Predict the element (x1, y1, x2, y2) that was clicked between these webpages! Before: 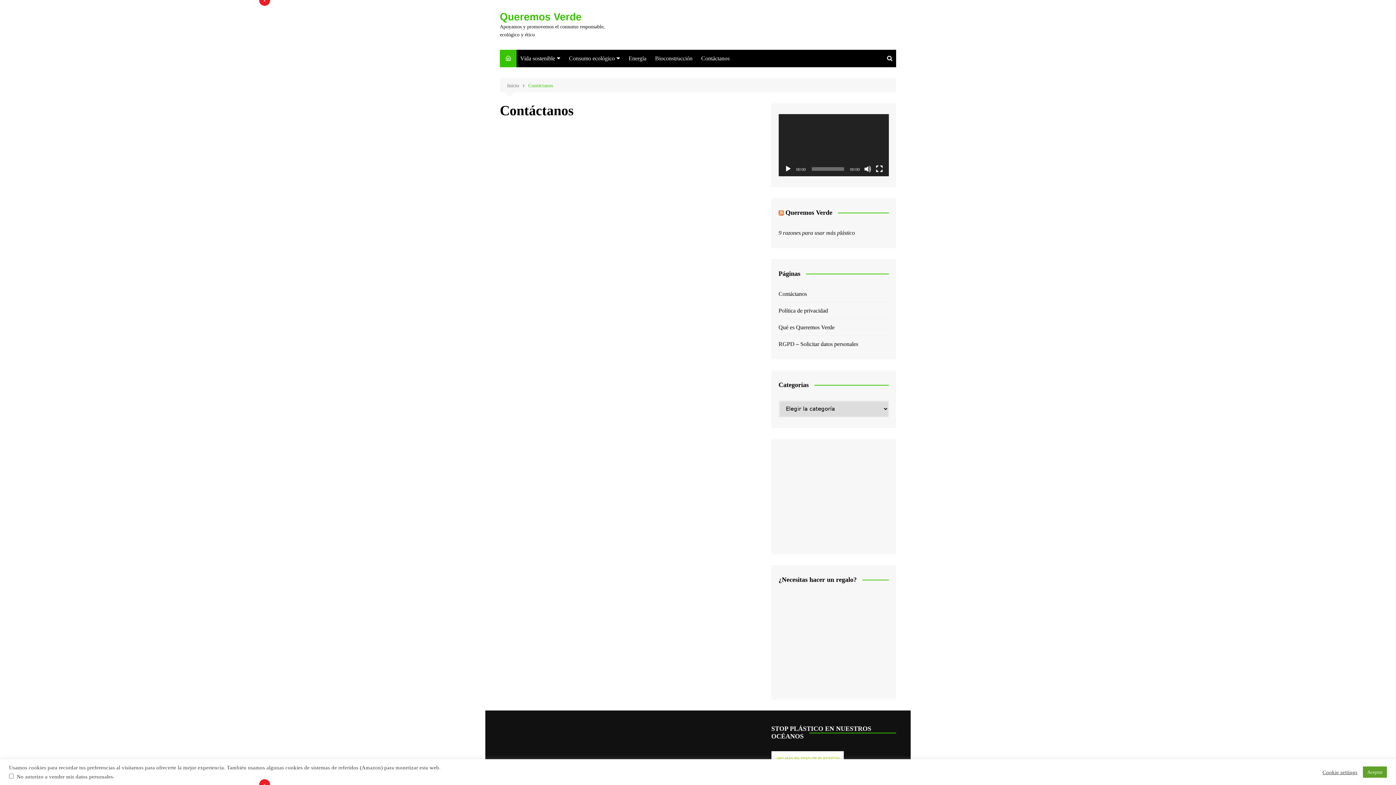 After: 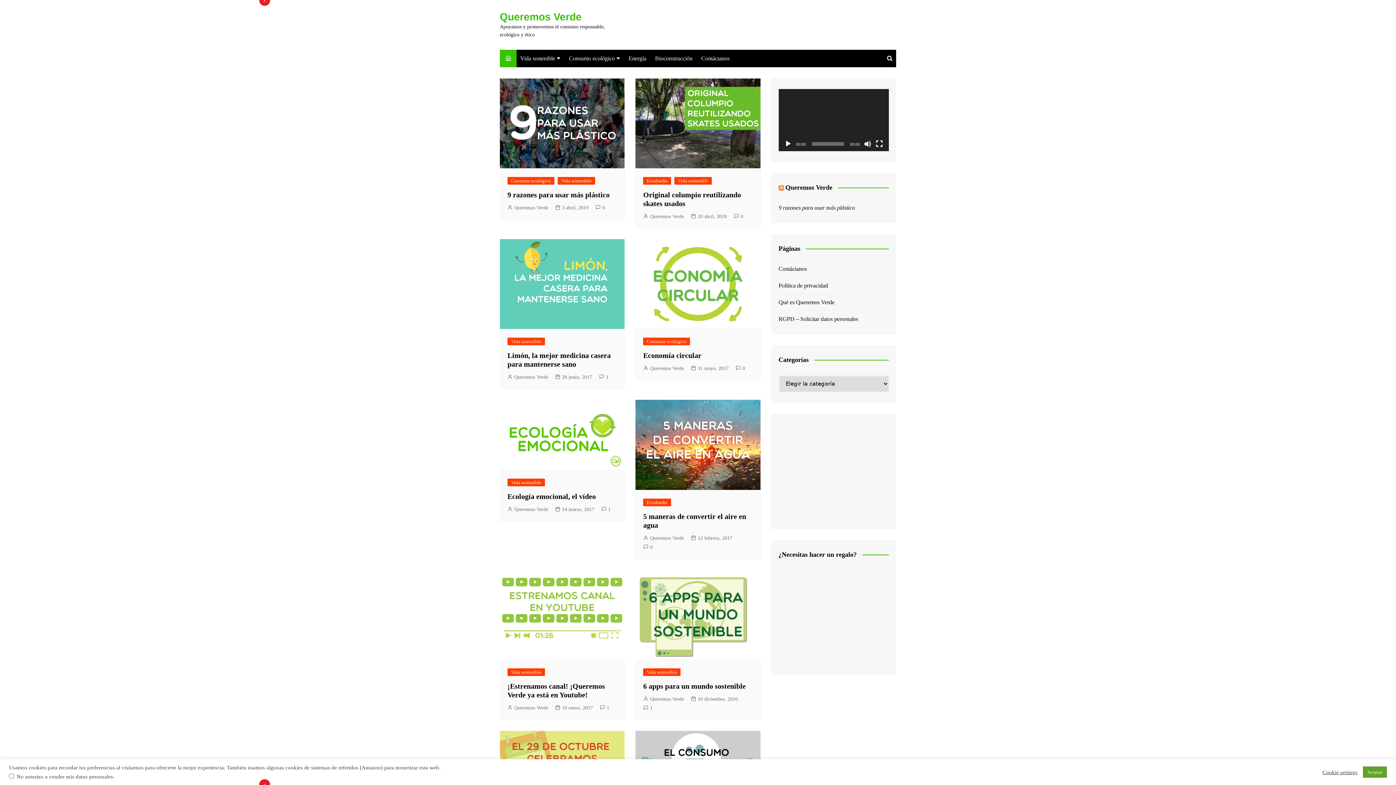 Action: label: Inicio bbox: (507, 81, 528, 89)